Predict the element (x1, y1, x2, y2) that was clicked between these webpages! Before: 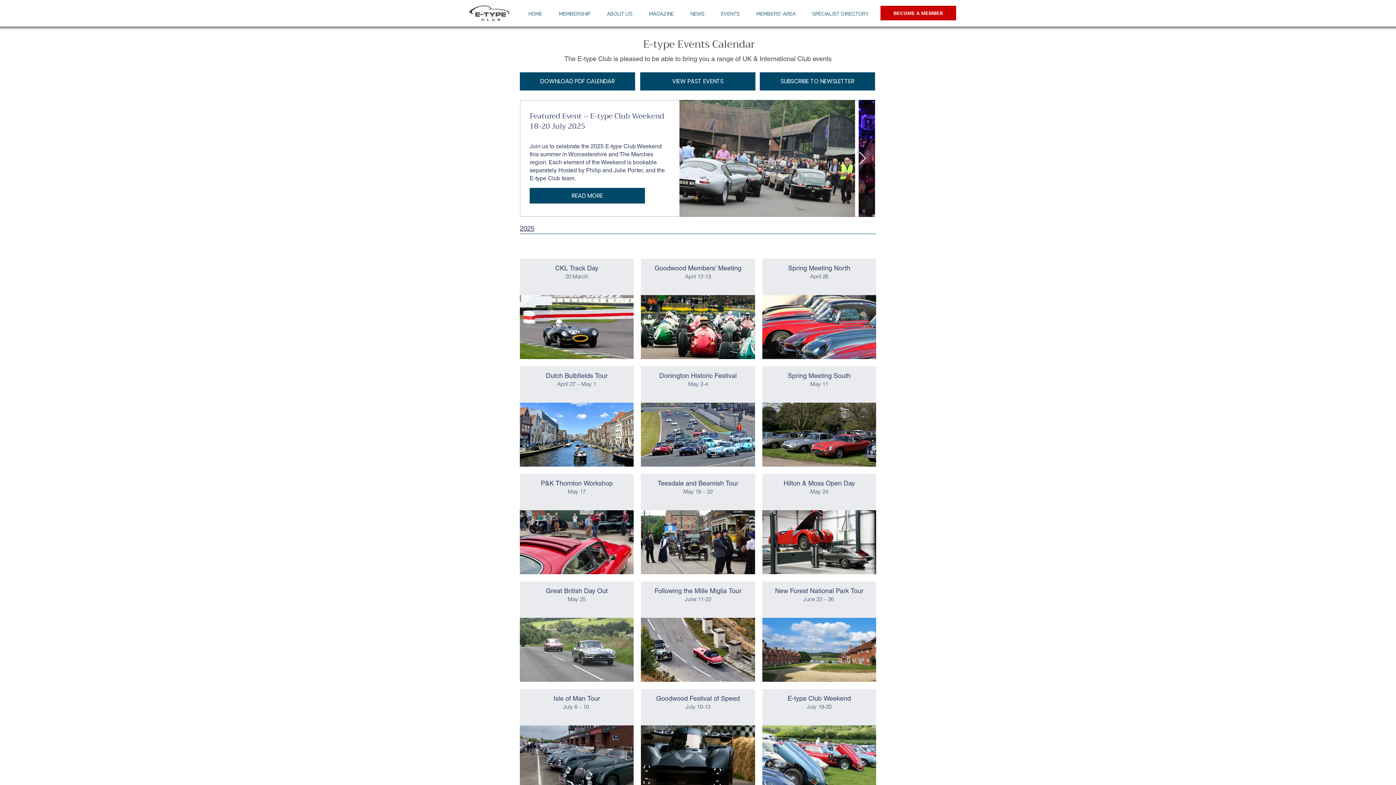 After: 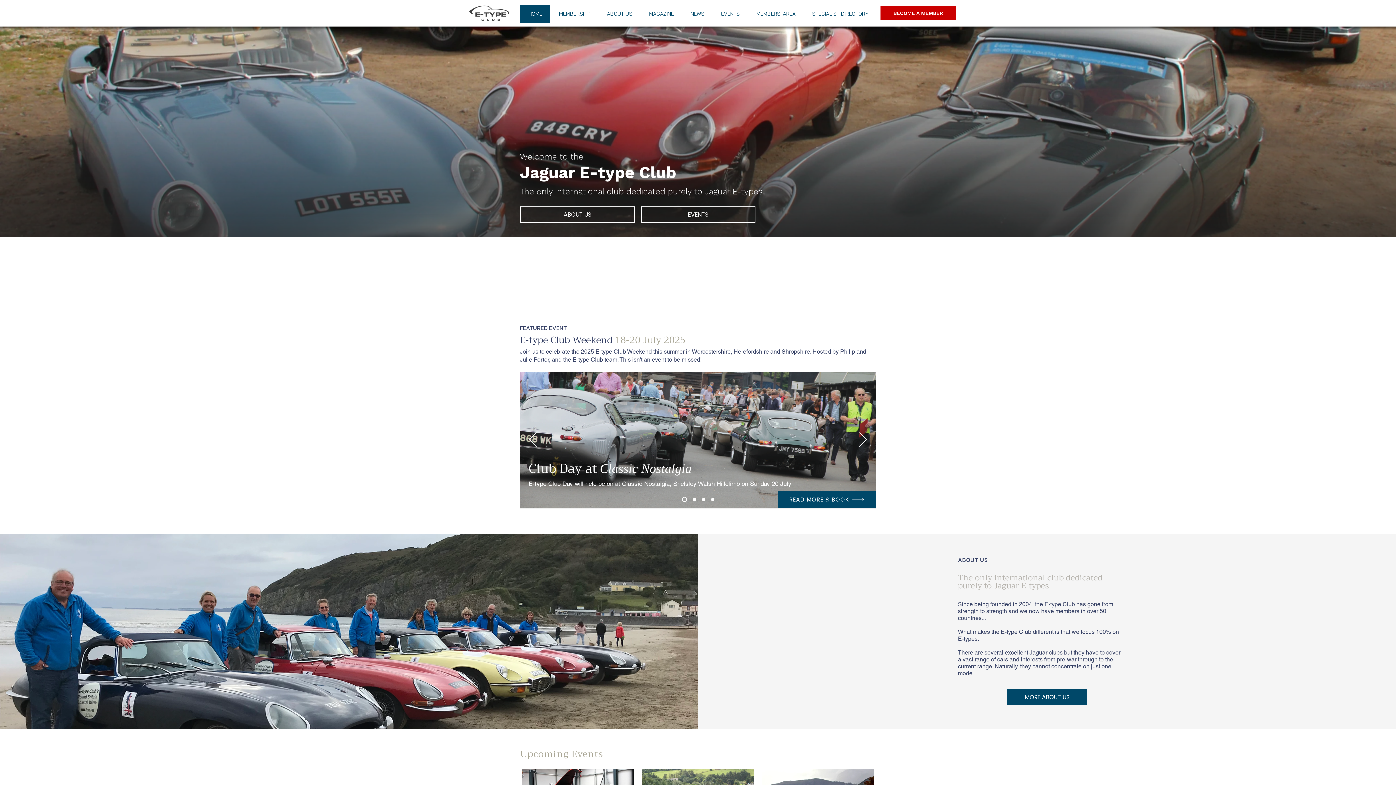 Action: bbox: (466, 5, 512, 21)